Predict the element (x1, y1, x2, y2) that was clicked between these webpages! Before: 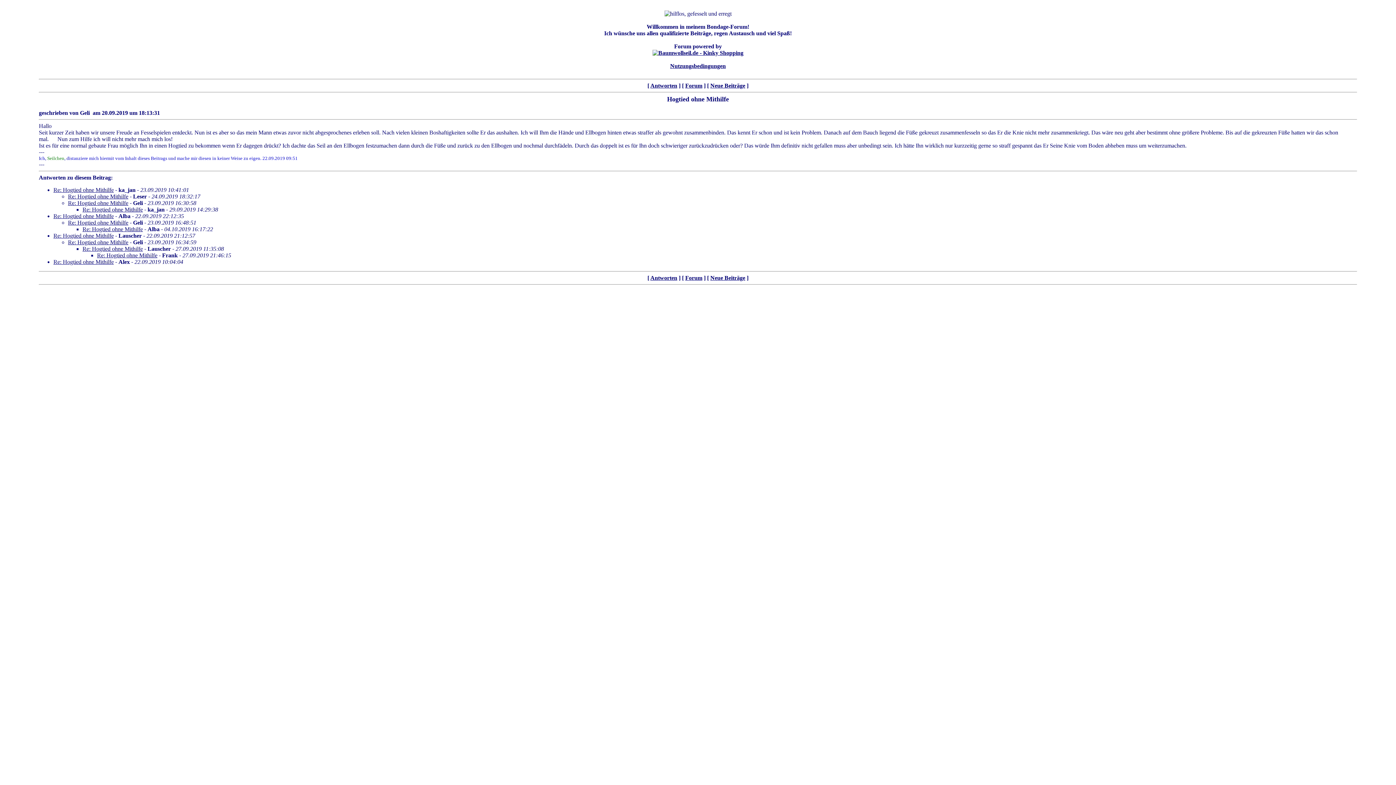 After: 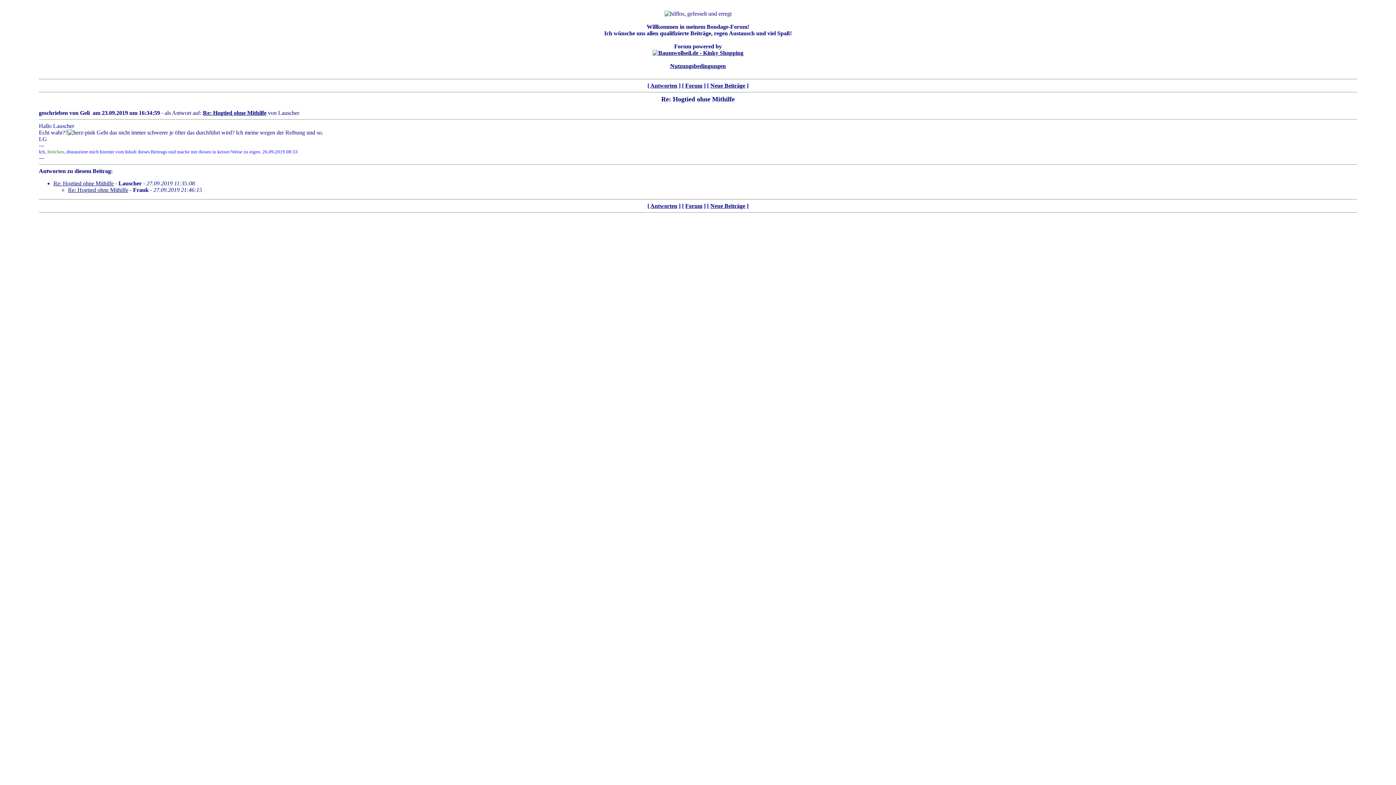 Action: label: Re: Hogtied ohne Mithilfe bbox: (68, 239, 128, 245)